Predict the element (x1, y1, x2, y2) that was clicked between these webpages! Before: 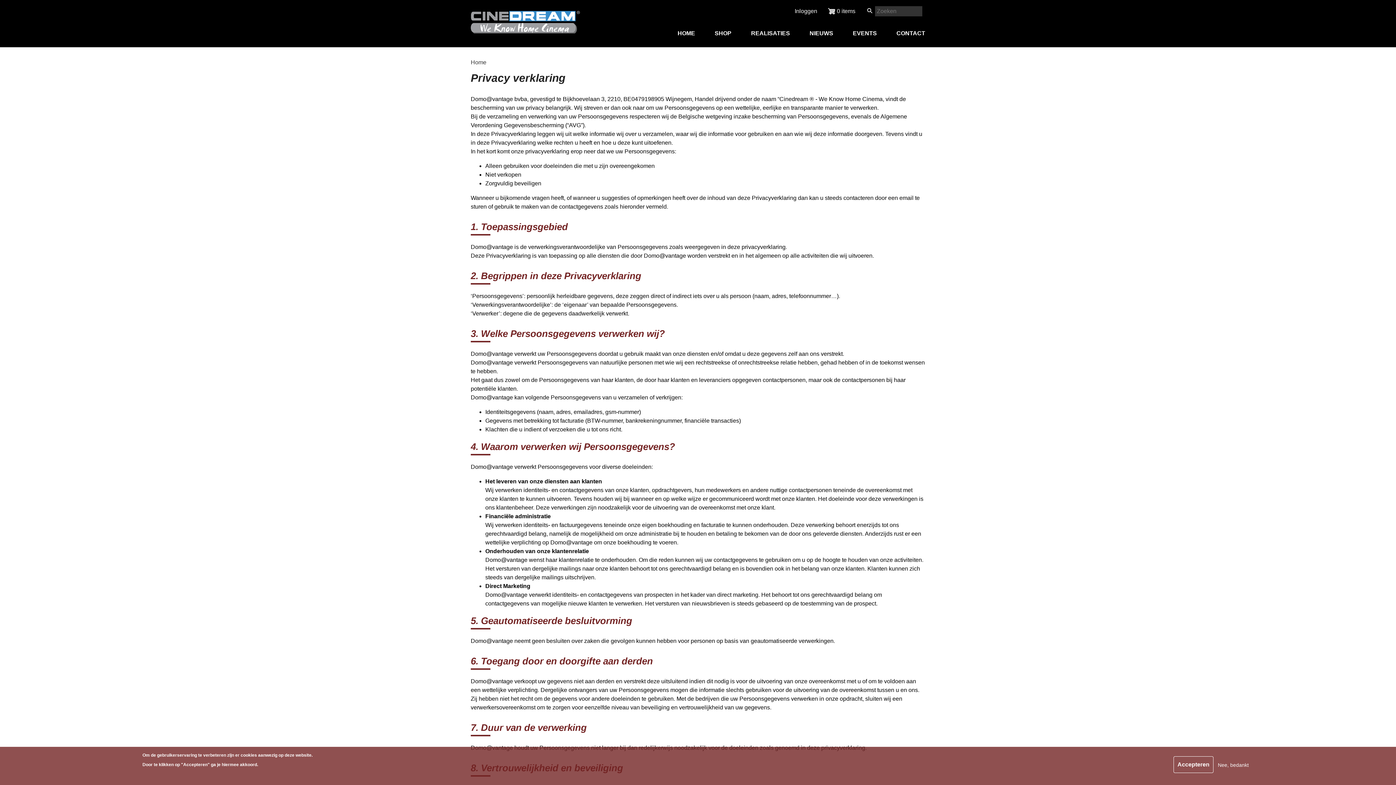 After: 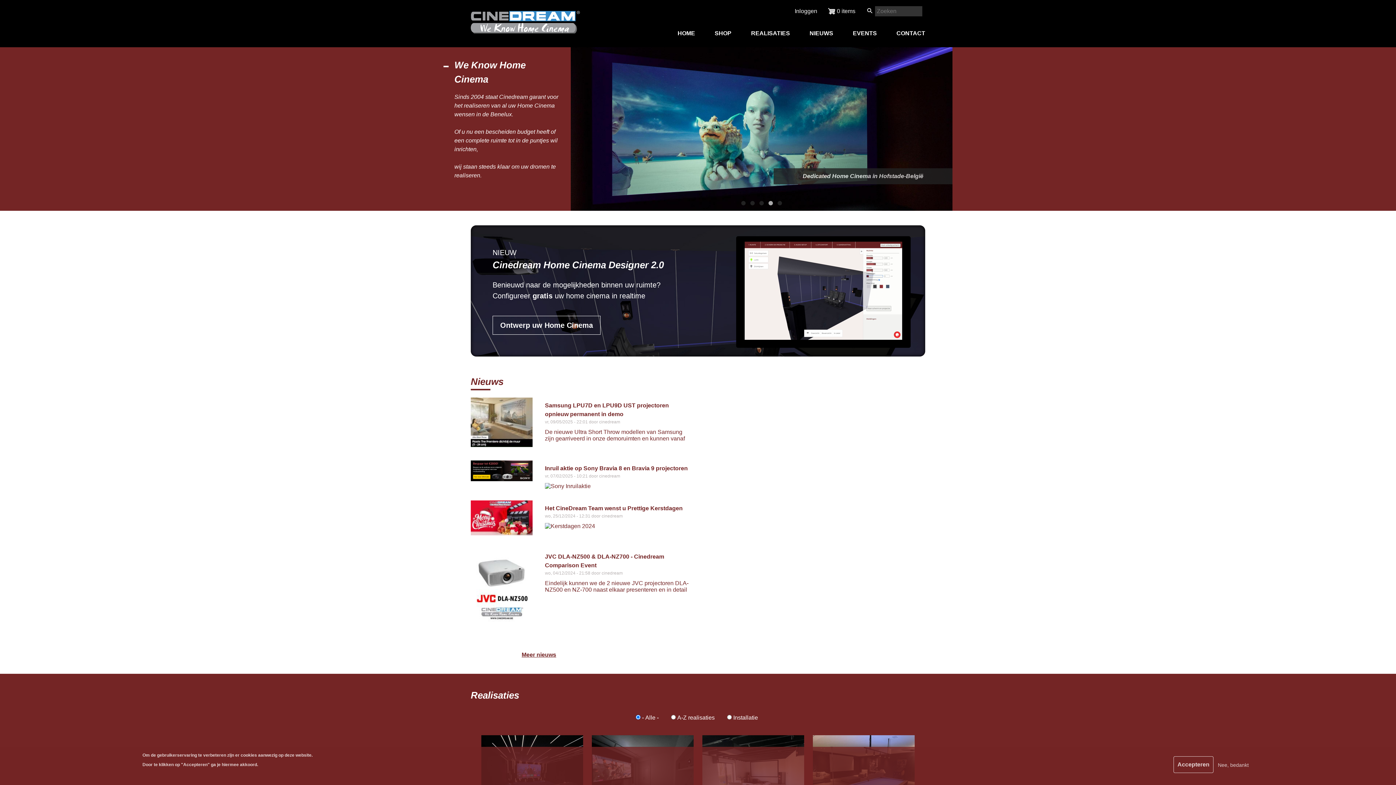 Action: bbox: (677, 30, 695, 36) label: HOME